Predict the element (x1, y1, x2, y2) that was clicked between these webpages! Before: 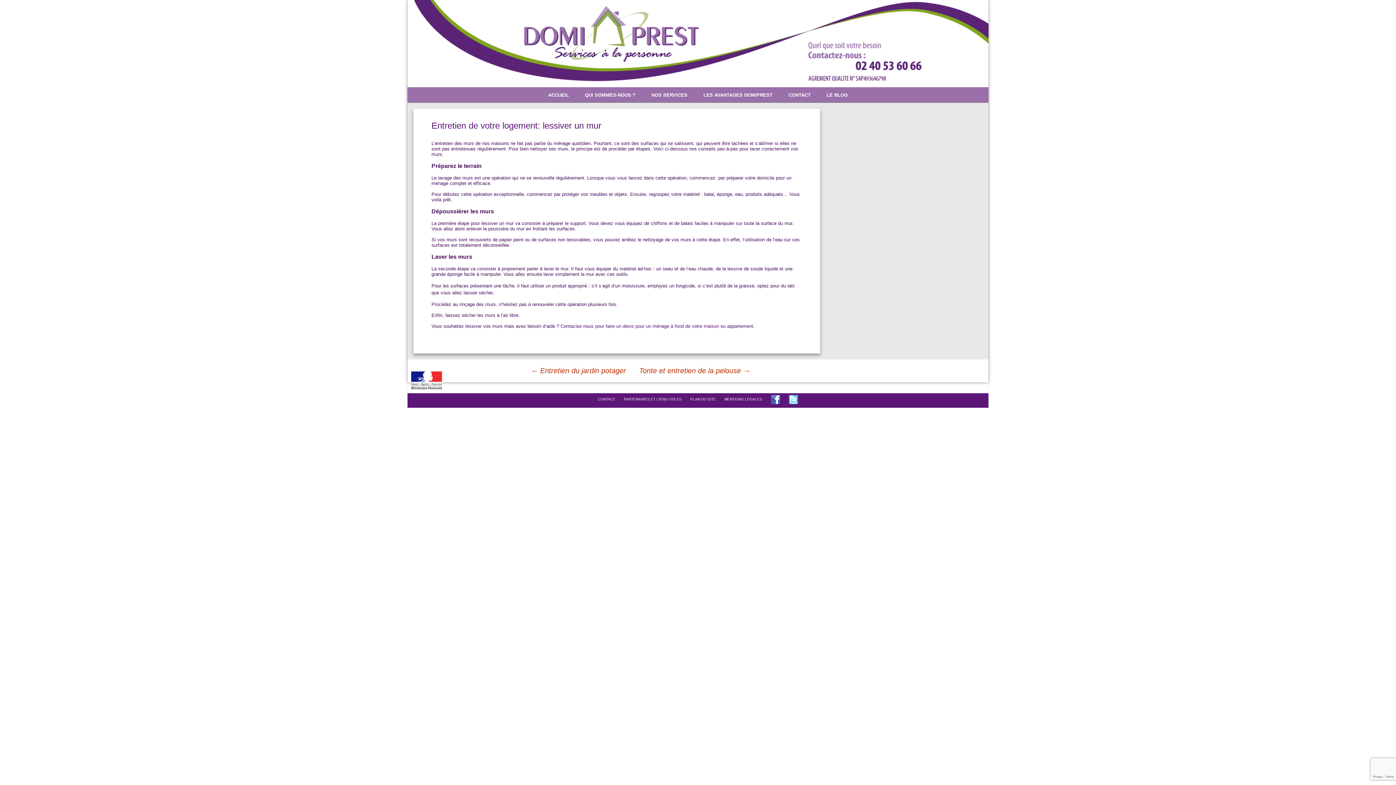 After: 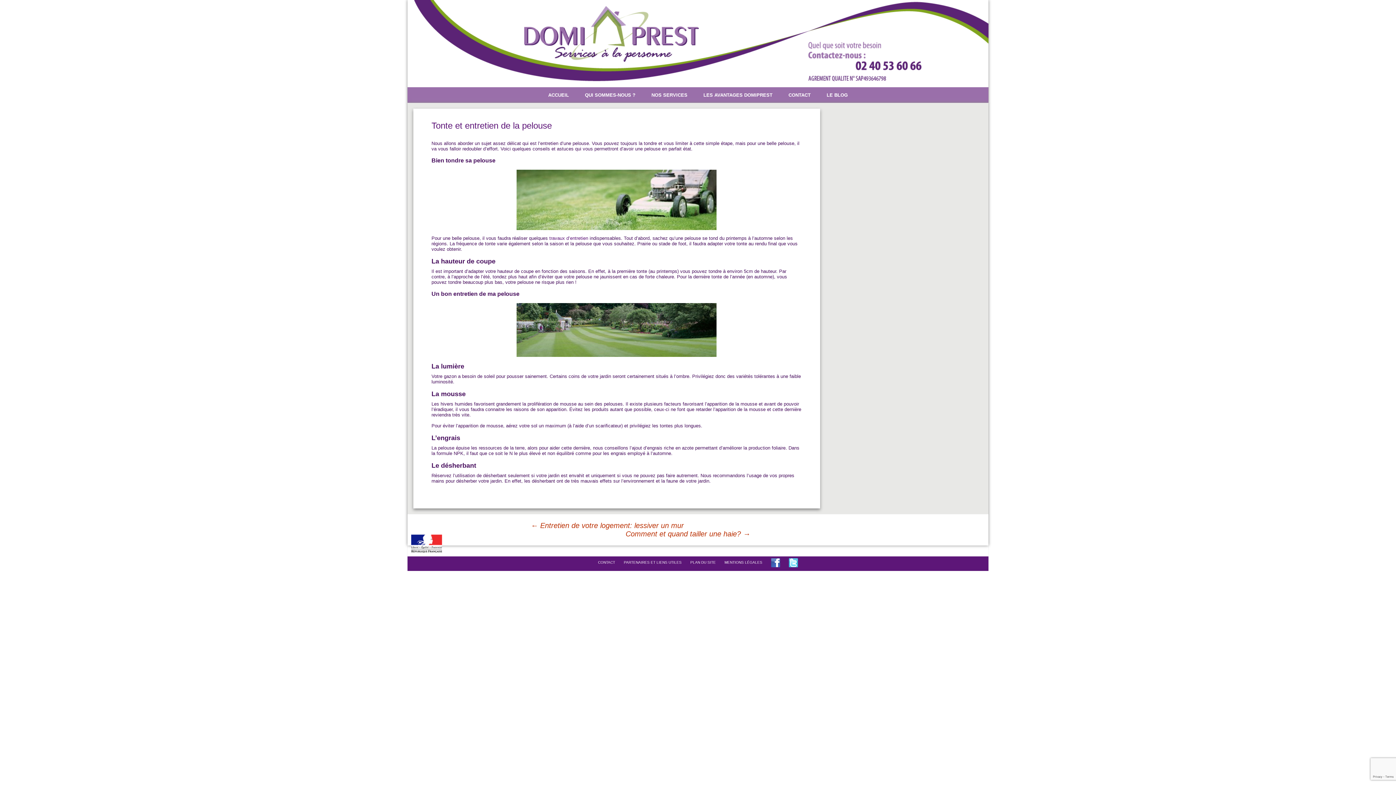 Action: label: Tonte et entretien de la pelouse → bbox: (639, 366, 750, 375)